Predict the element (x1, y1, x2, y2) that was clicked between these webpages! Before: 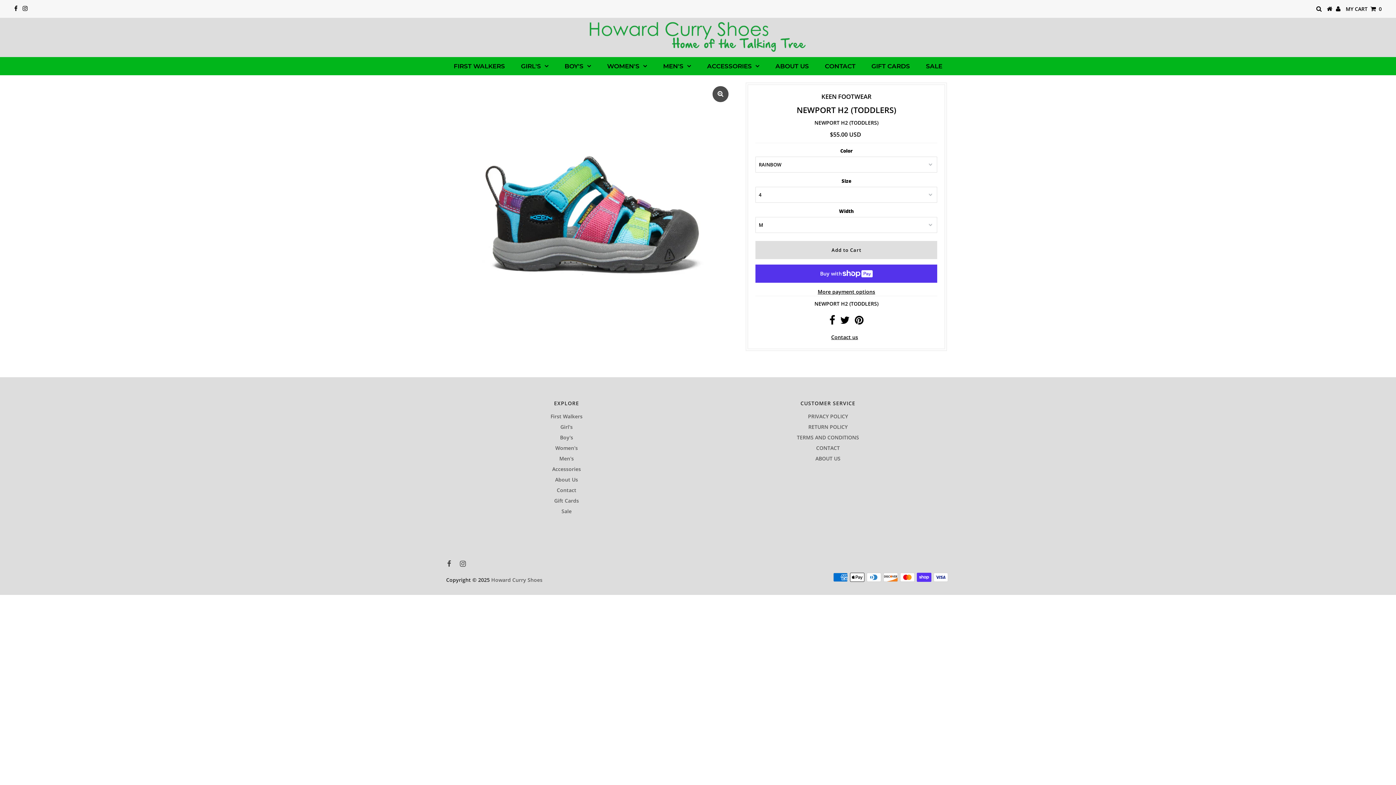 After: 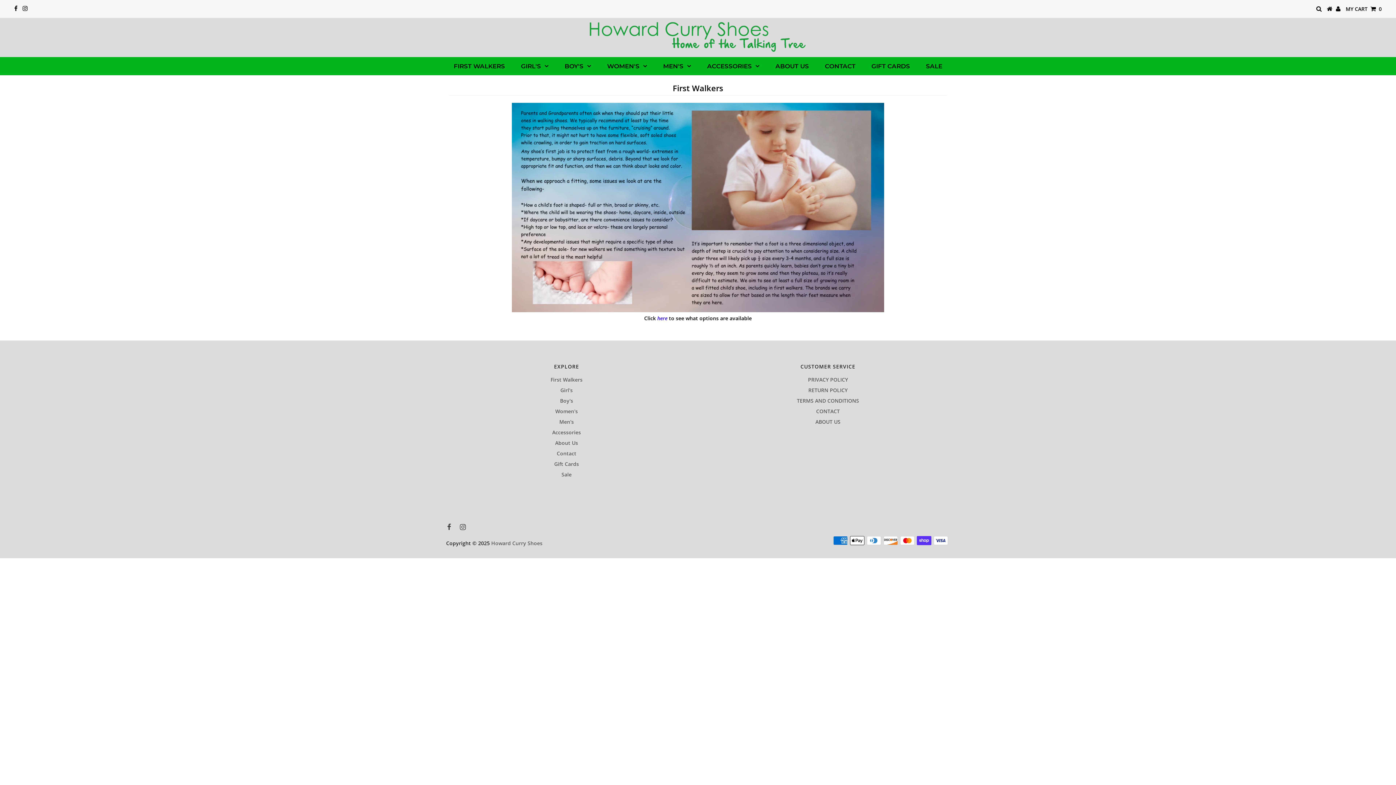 Action: bbox: (446, 57, 512, 75) label: FIRST WALKERS